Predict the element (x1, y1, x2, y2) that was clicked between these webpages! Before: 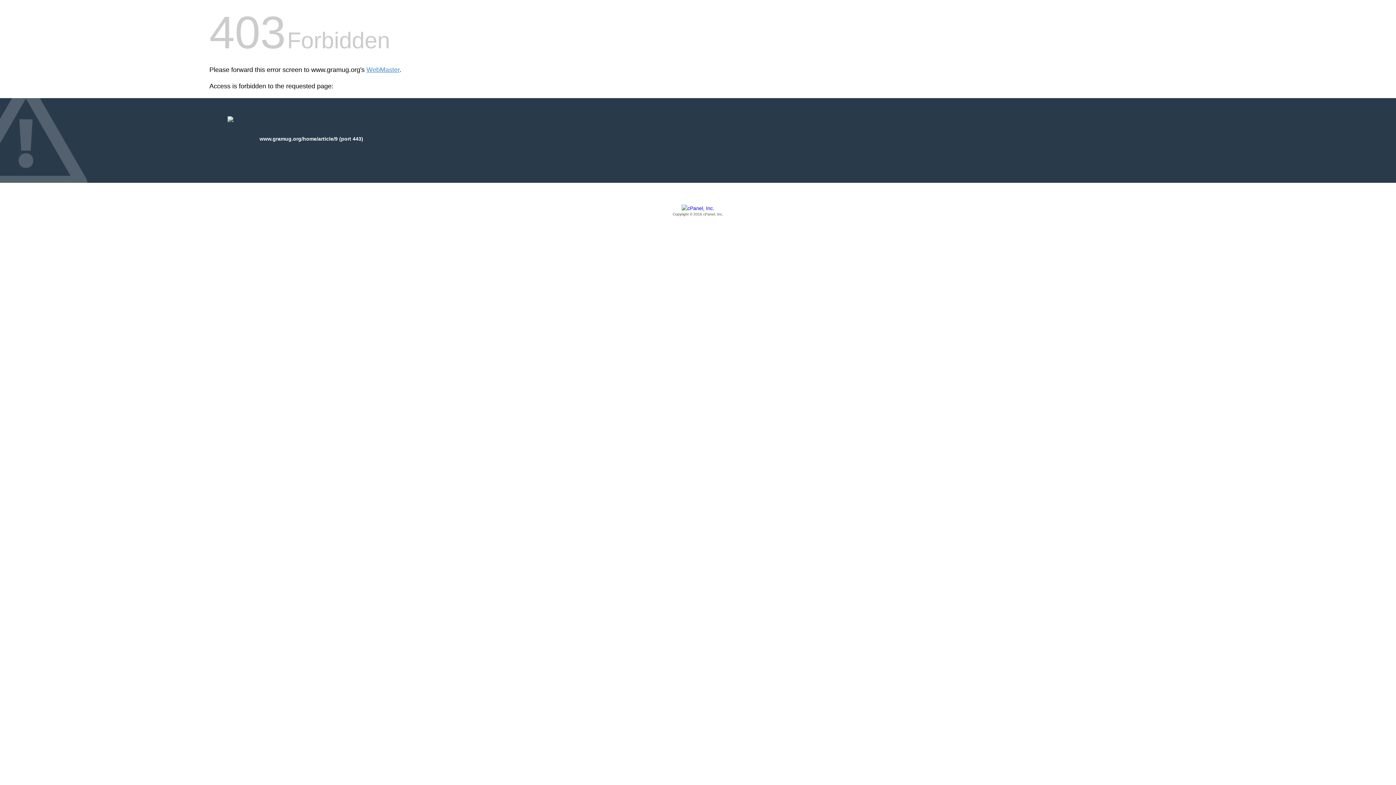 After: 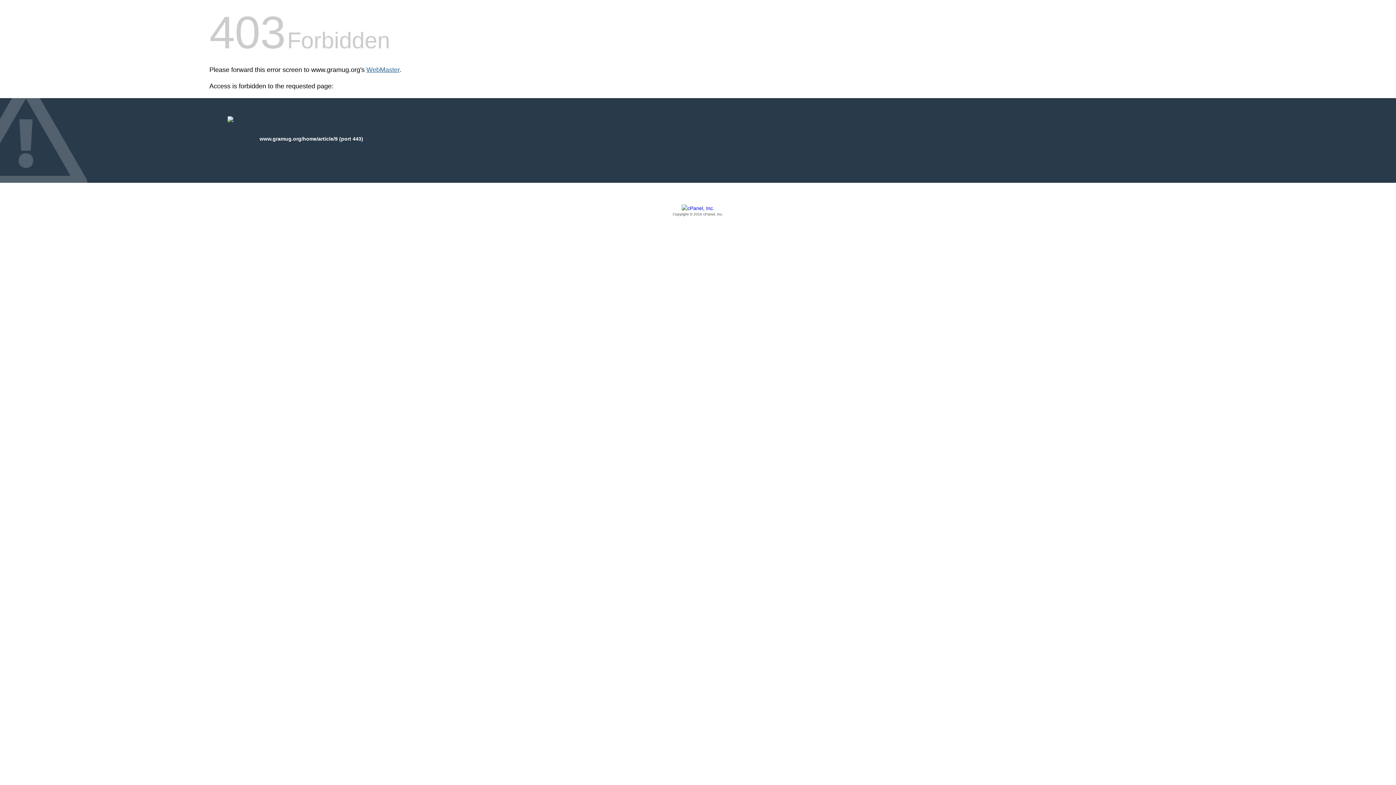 Action: bbox: (366, 66, 399, 73) label: WebMaster